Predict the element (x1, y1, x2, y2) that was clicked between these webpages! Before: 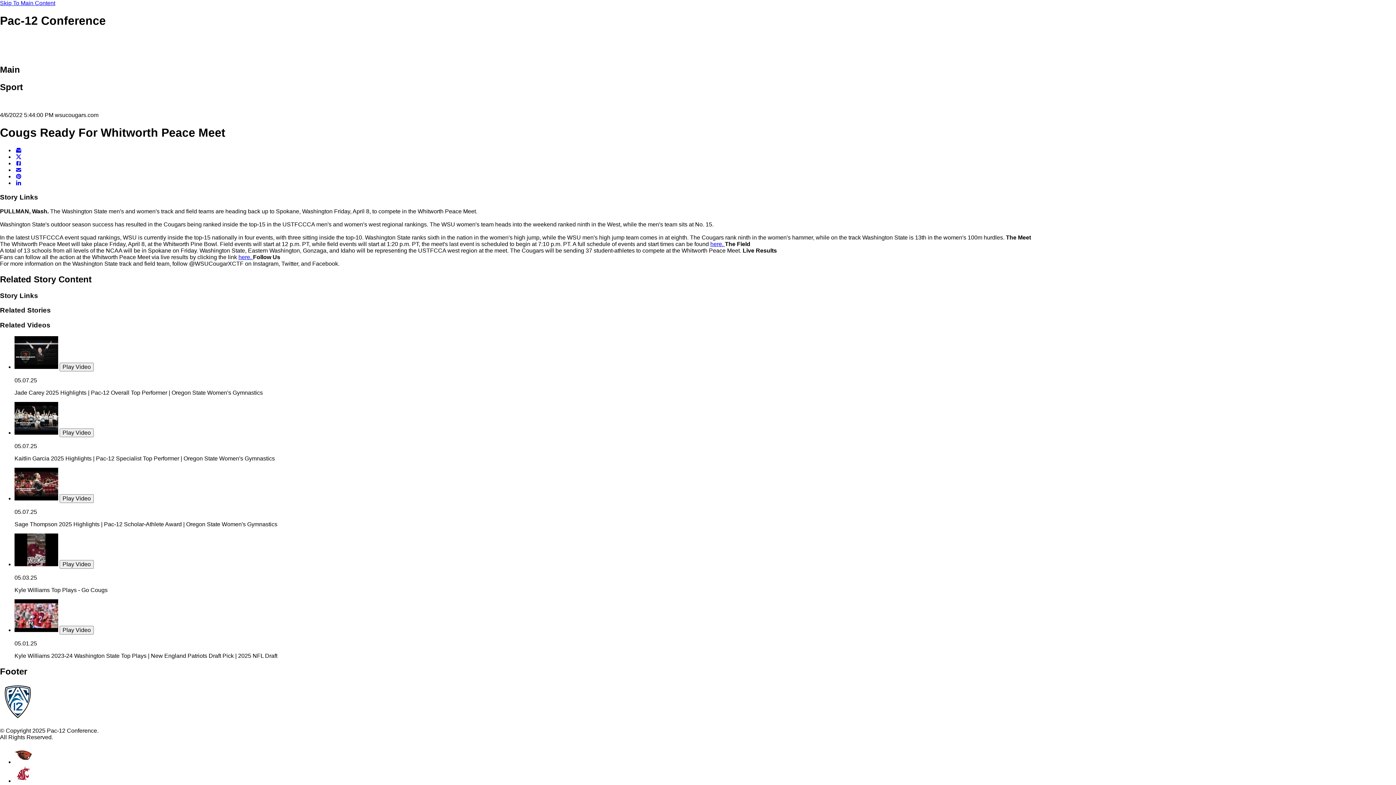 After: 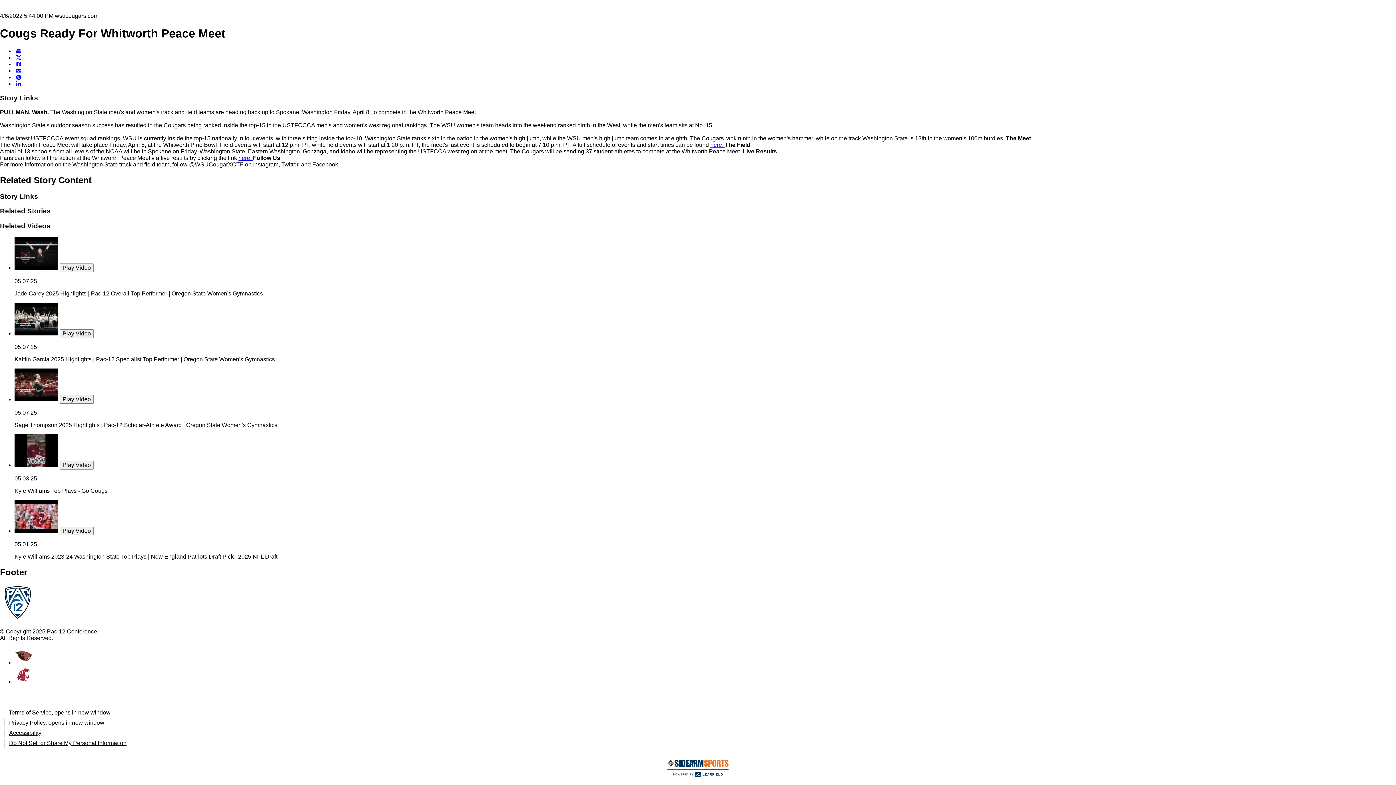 Action: bbox: (0, 0, 55, 6) label: Skip To Main Content